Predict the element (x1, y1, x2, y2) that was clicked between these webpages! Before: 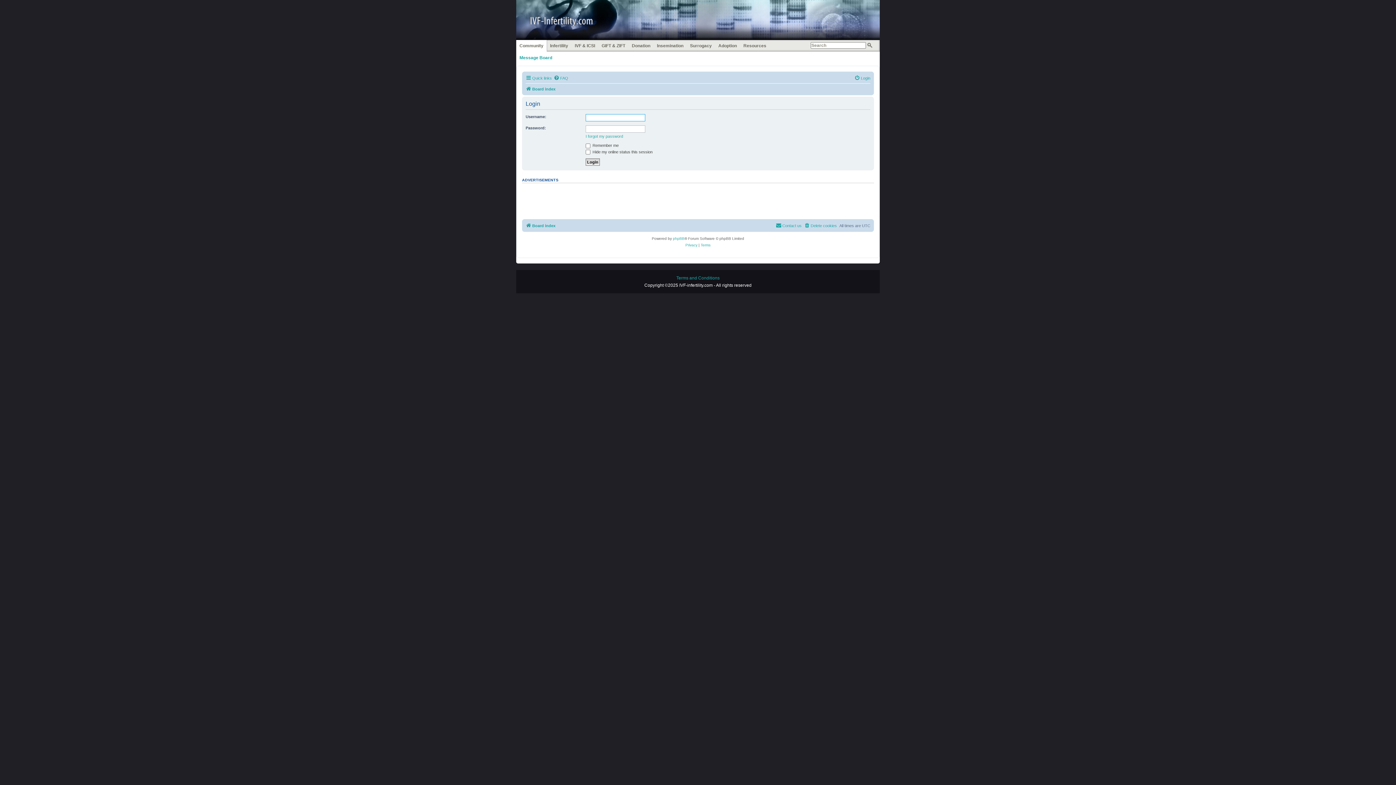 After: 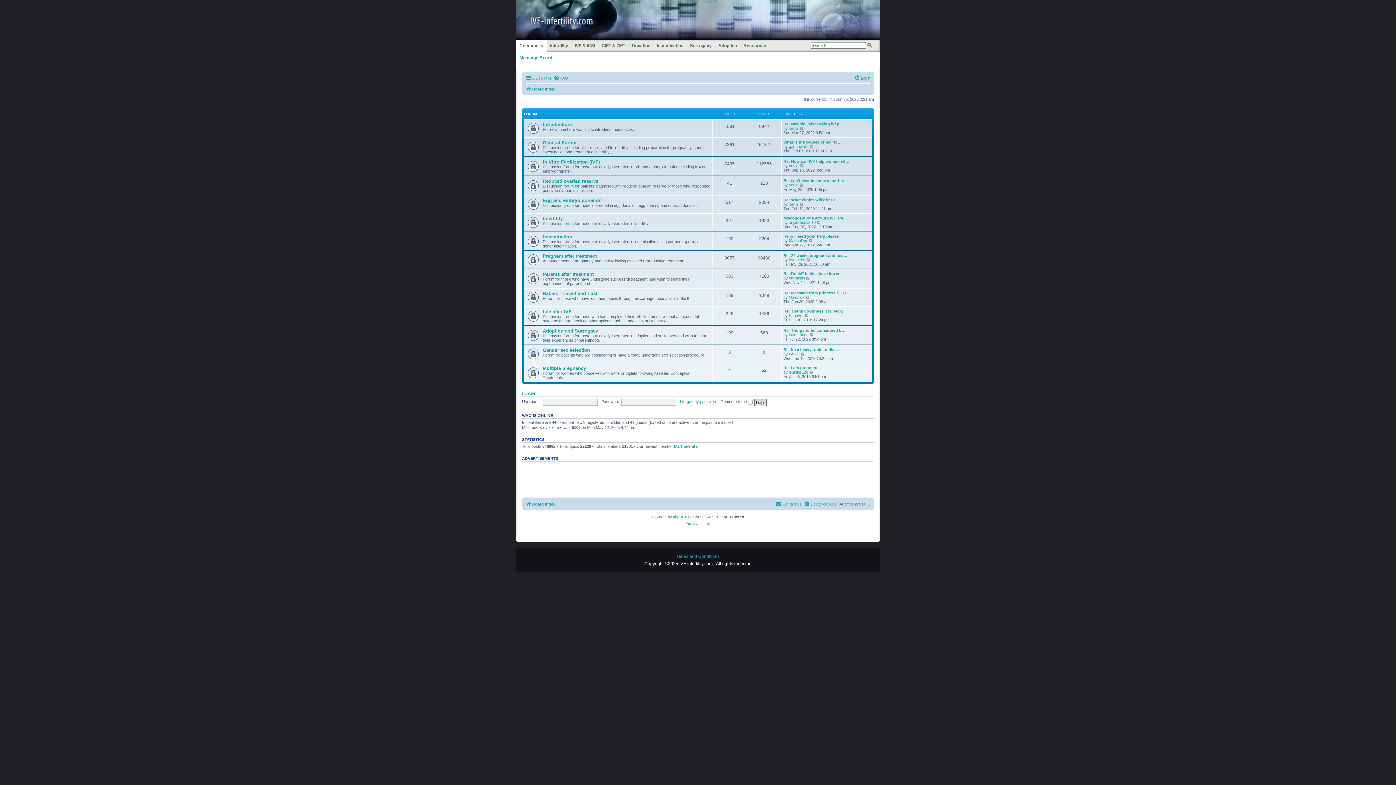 Action: bbox: (525, 84, 555, 93) label: Board index